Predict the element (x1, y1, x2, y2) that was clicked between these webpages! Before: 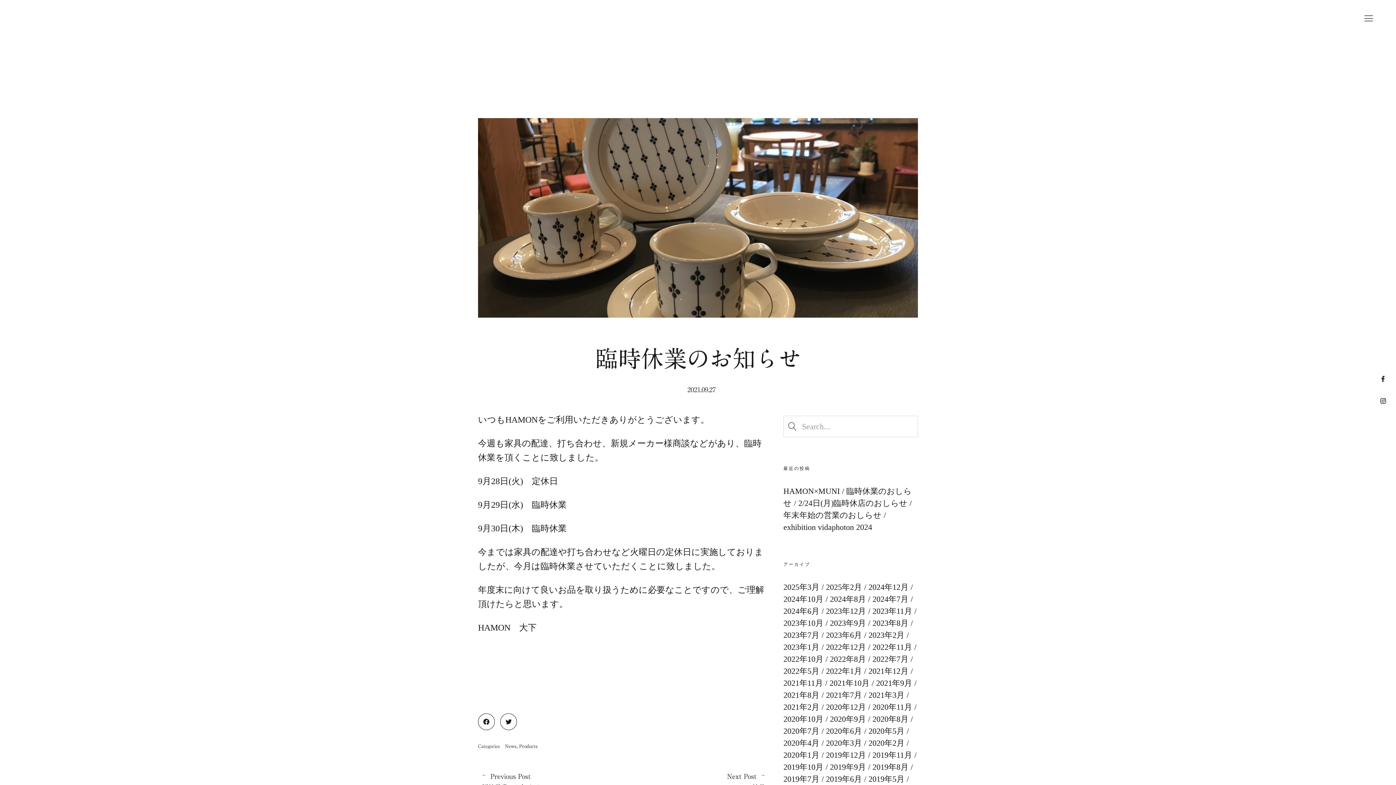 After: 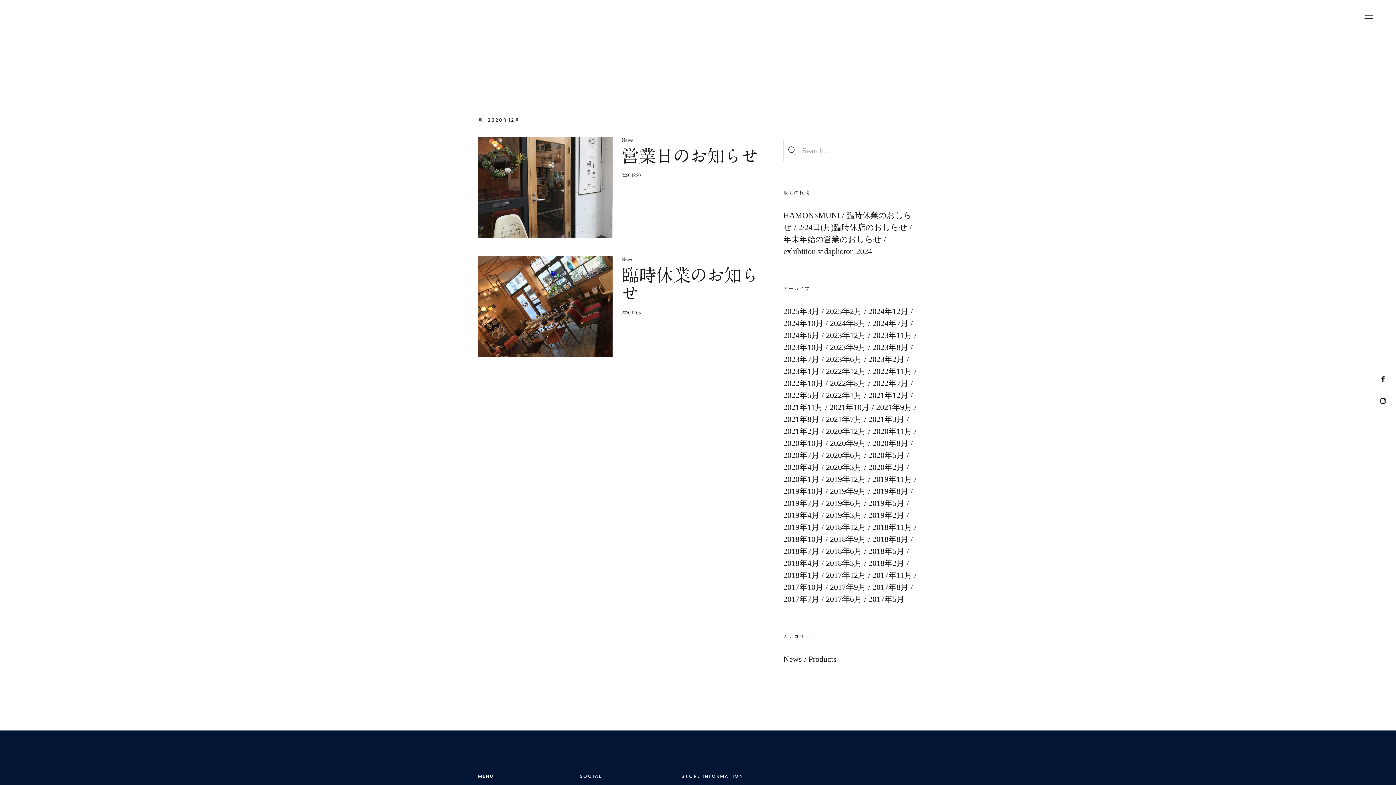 Action: bbox: (826, 702, 866, 711) label: 2020年12月